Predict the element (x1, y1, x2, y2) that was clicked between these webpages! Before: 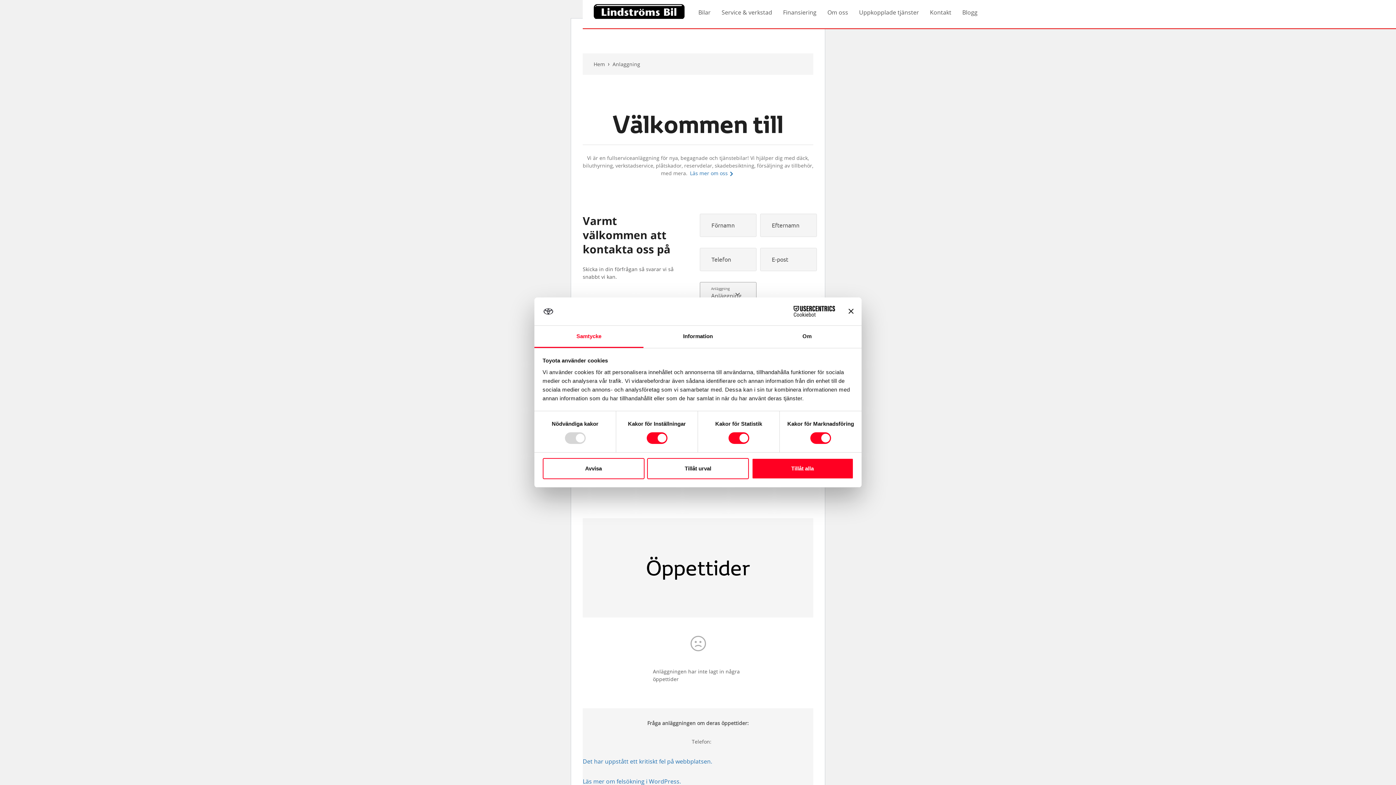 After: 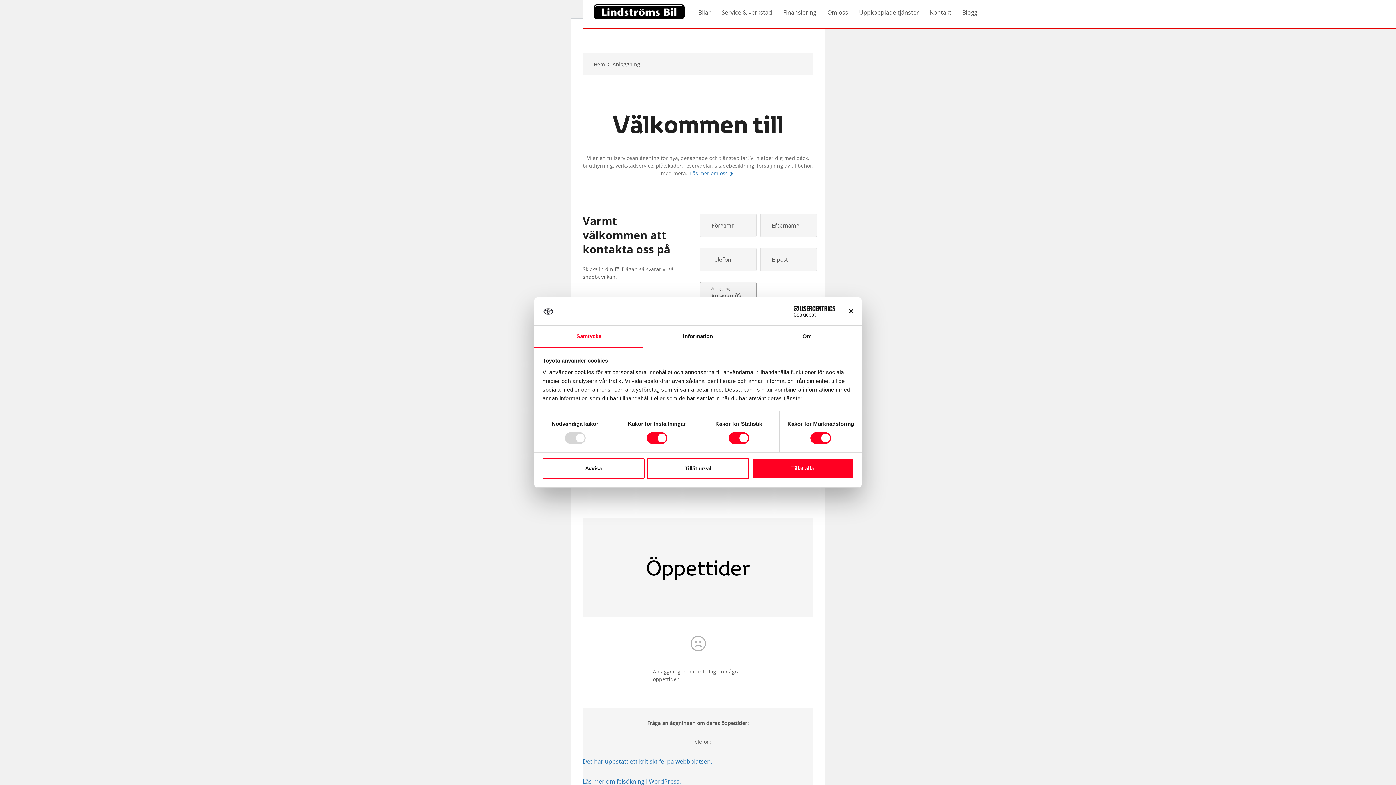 Action: label: Anläggning bbox: (700, 282, 756, 305)